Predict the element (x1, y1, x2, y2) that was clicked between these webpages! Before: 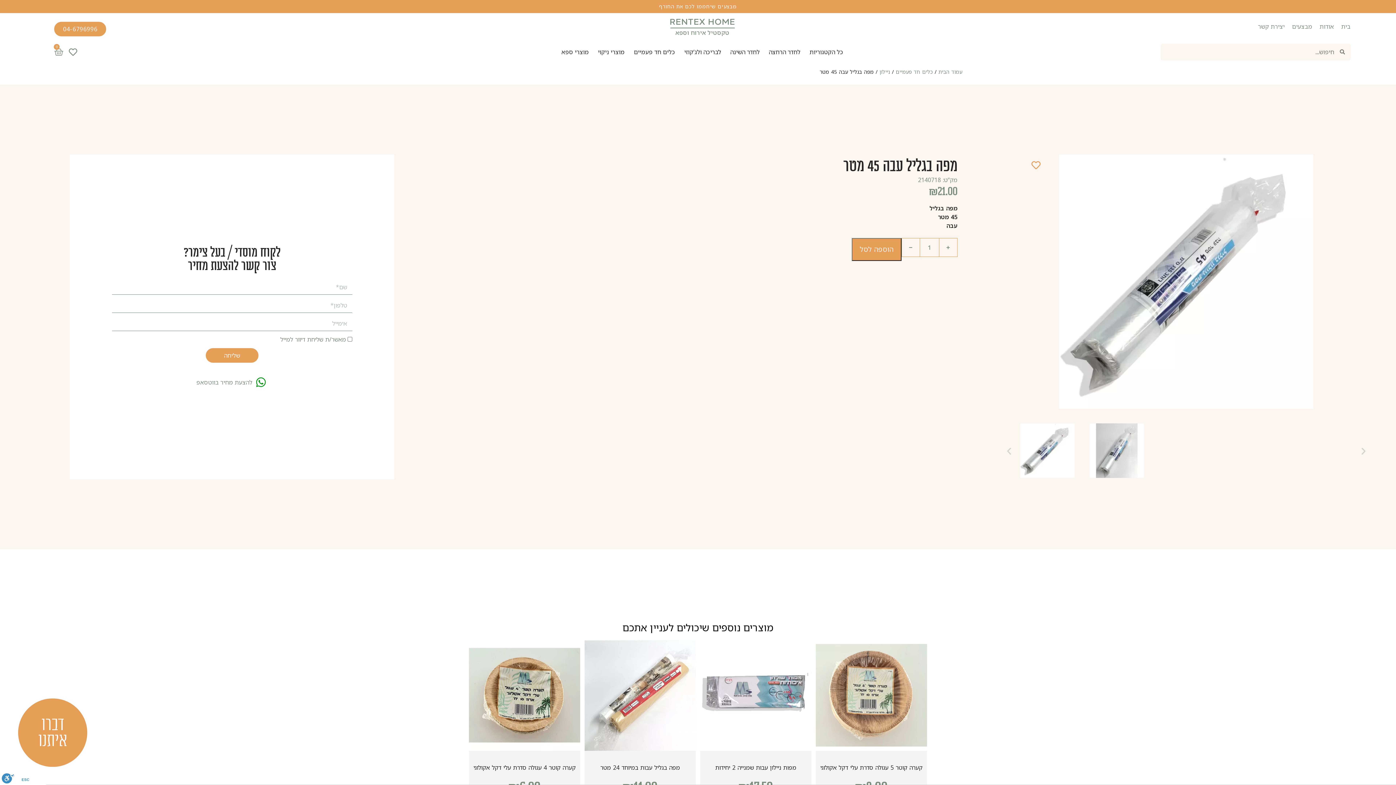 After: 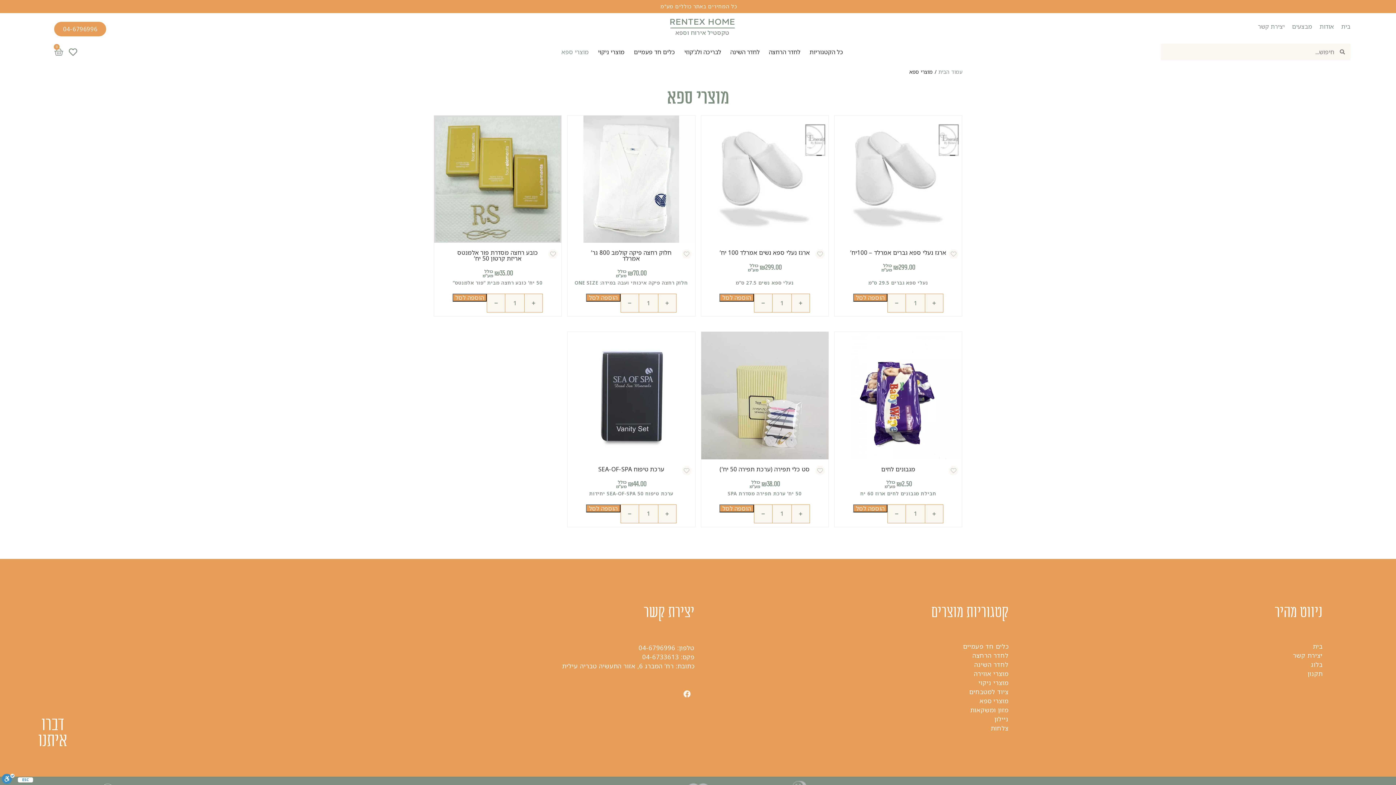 Action: bbox: (561, 44, 589, 59) label: מוצרי ספא